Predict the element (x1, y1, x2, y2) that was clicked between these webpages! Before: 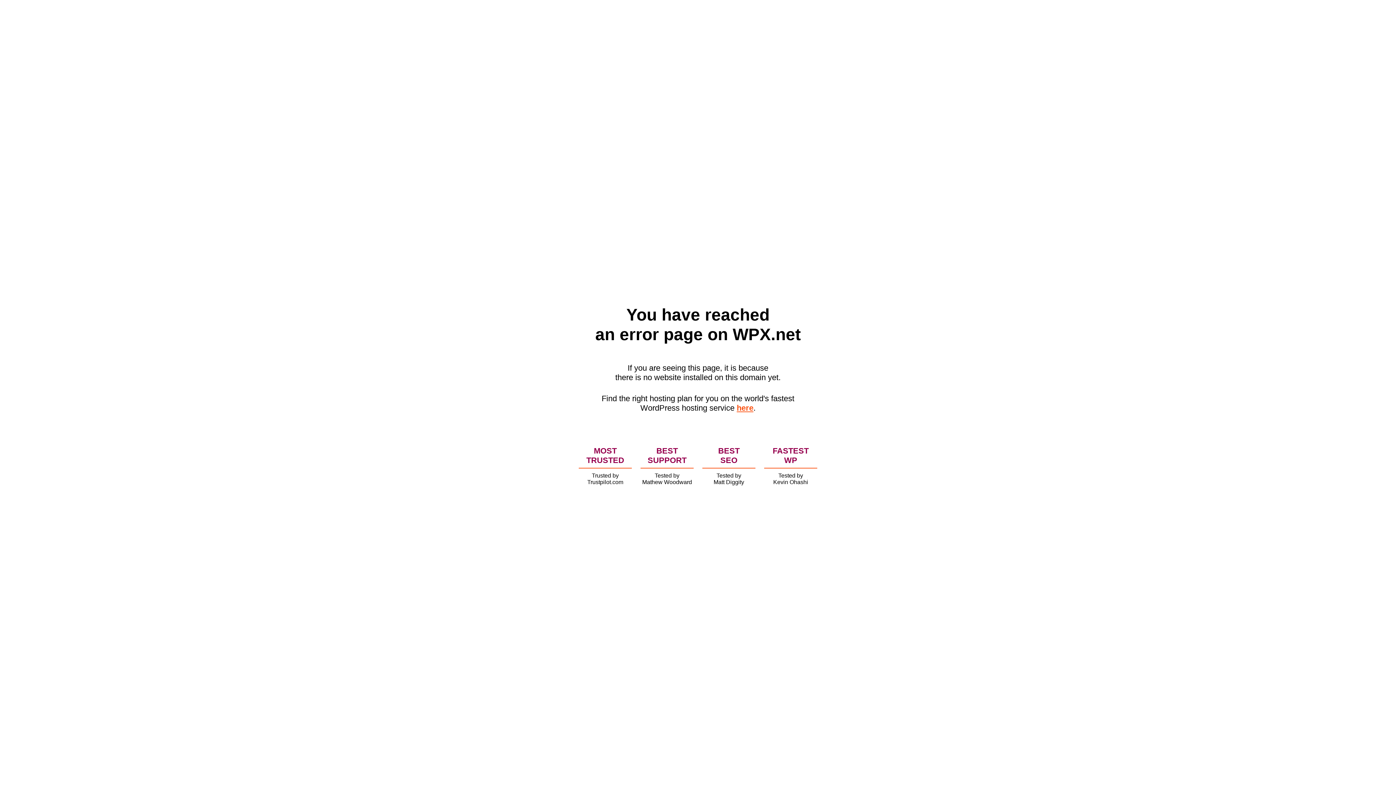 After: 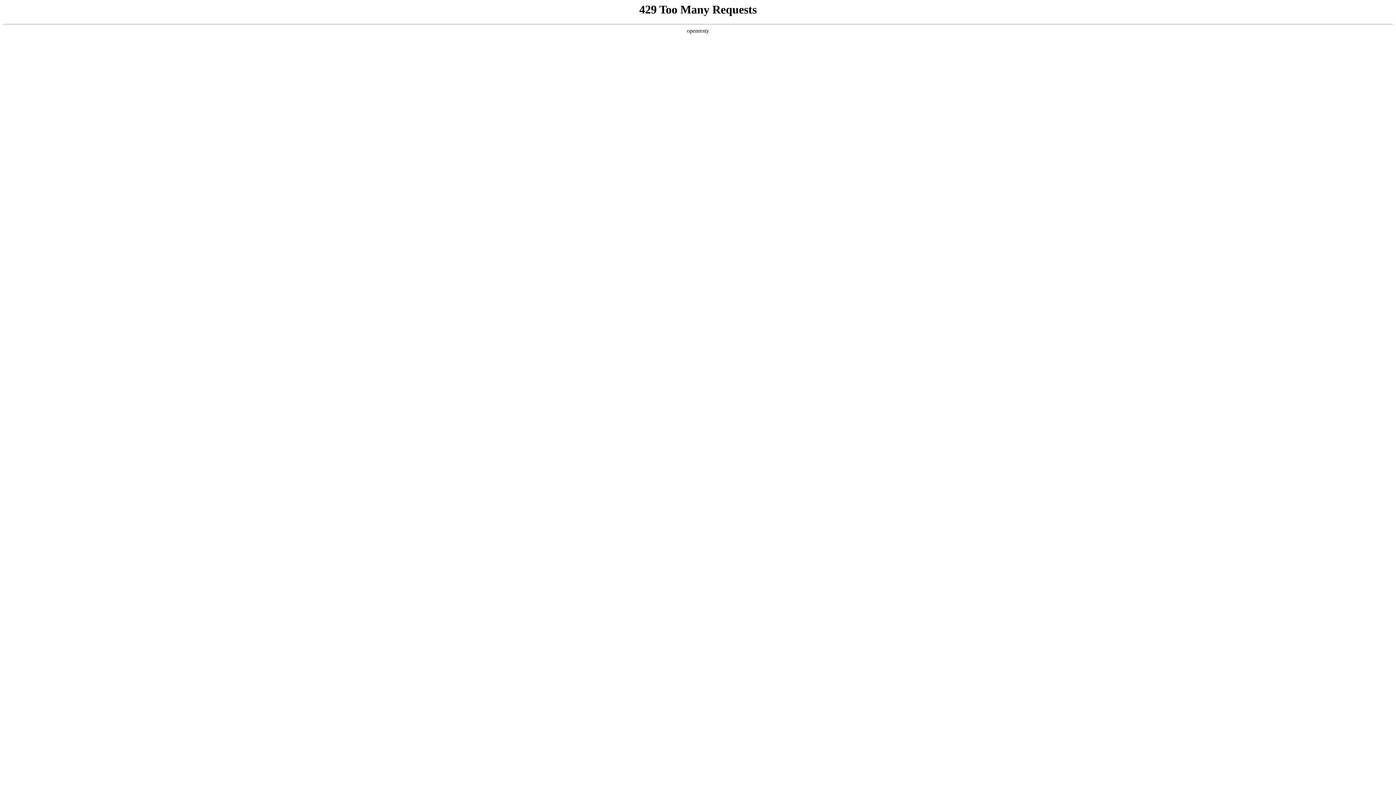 Action: bbox: (736, 403, 753, 412) label: here